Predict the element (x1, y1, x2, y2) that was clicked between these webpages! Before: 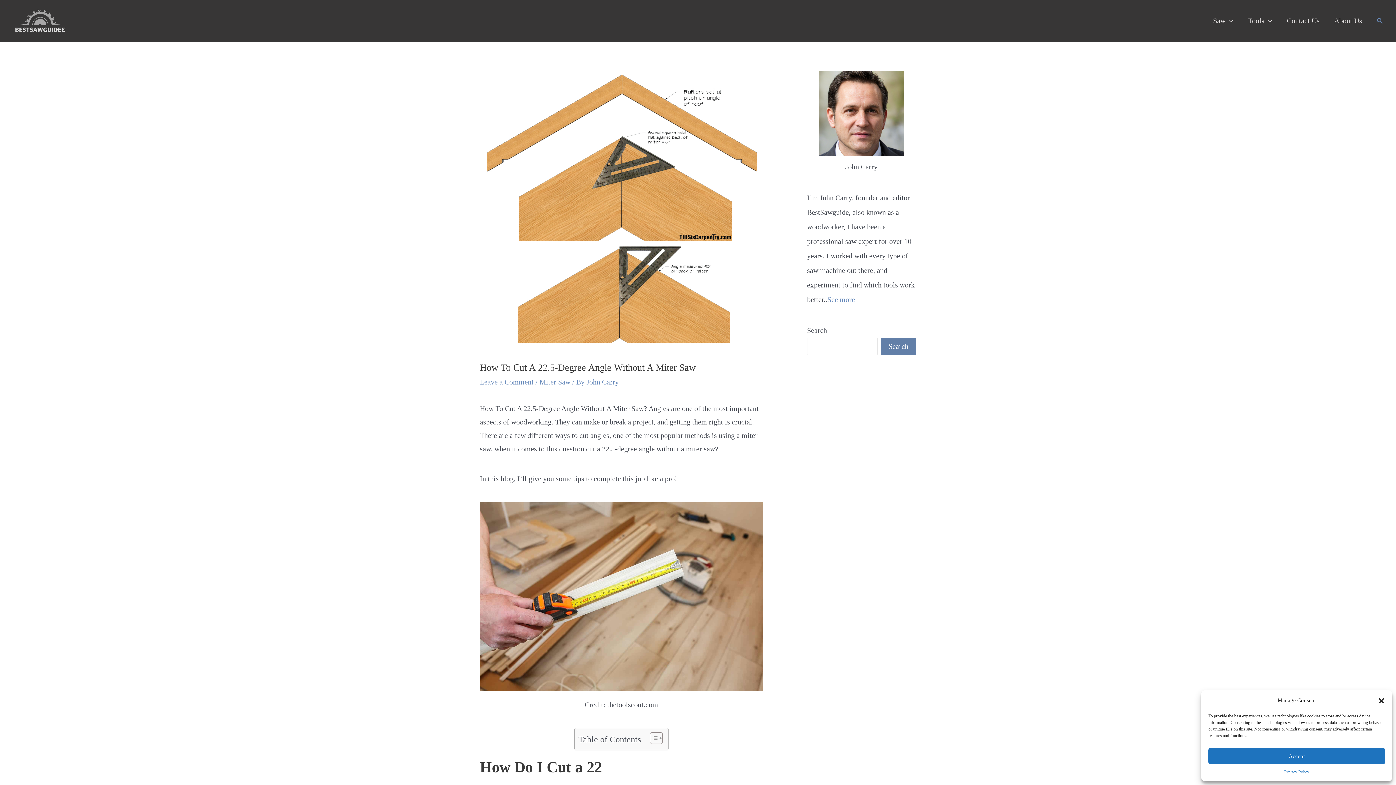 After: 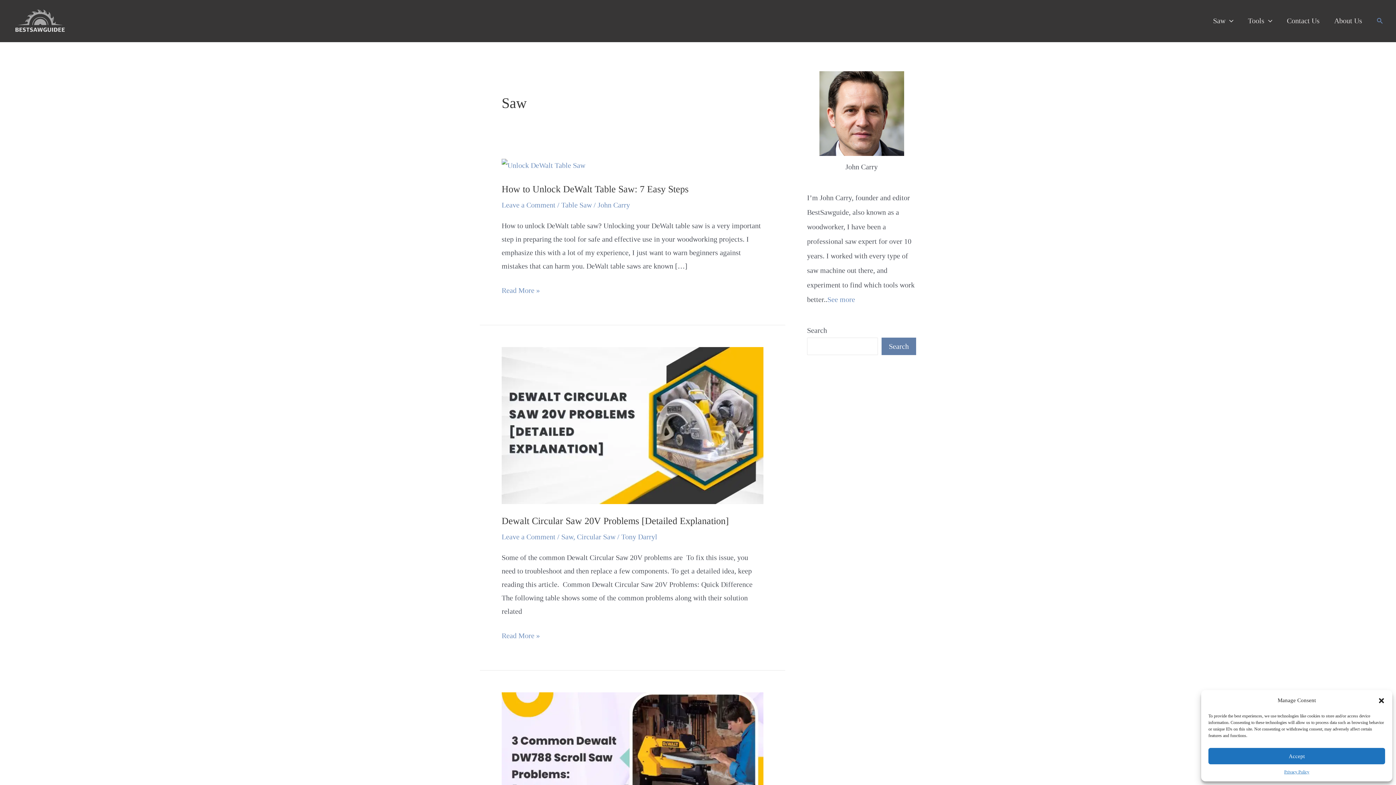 Action: bbox: (1206, 15, 1241, 26) label: Saw